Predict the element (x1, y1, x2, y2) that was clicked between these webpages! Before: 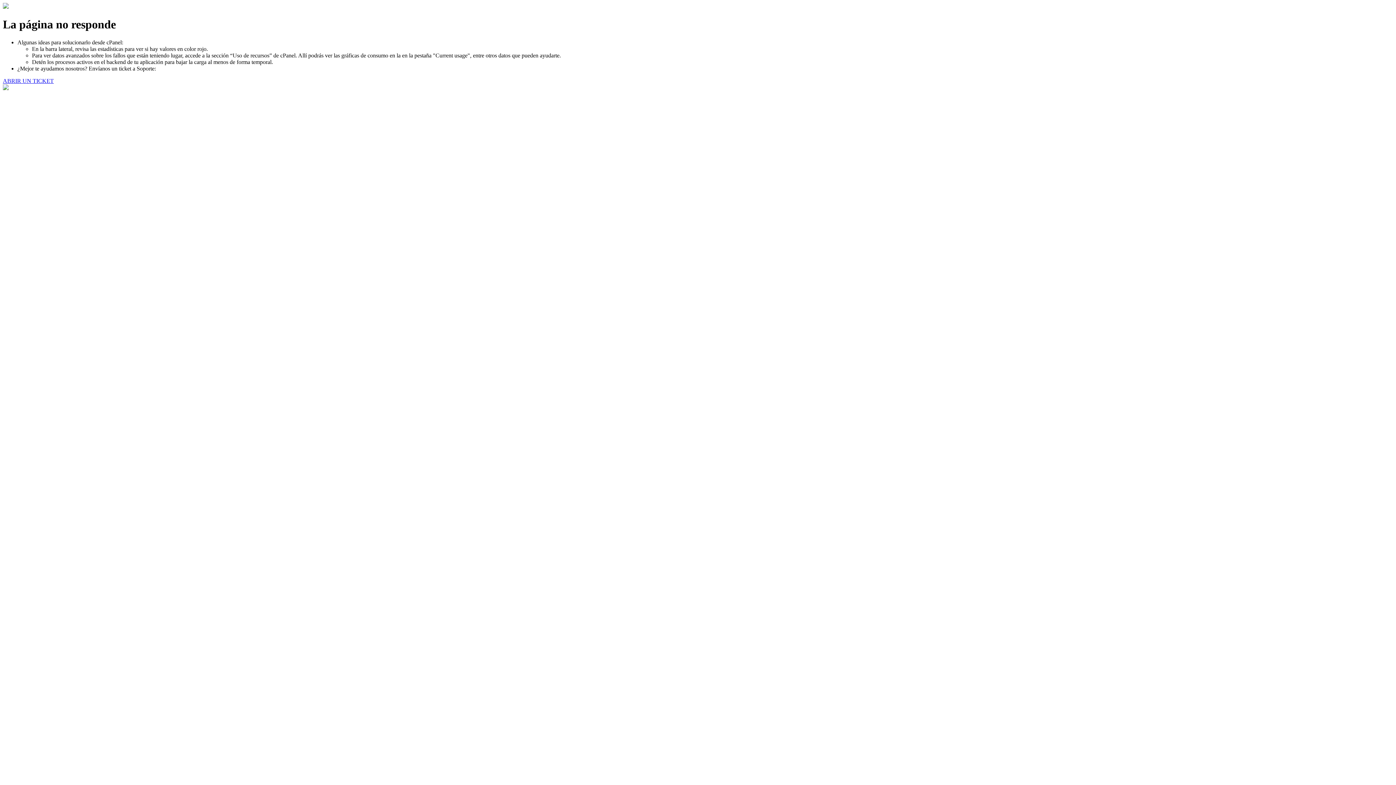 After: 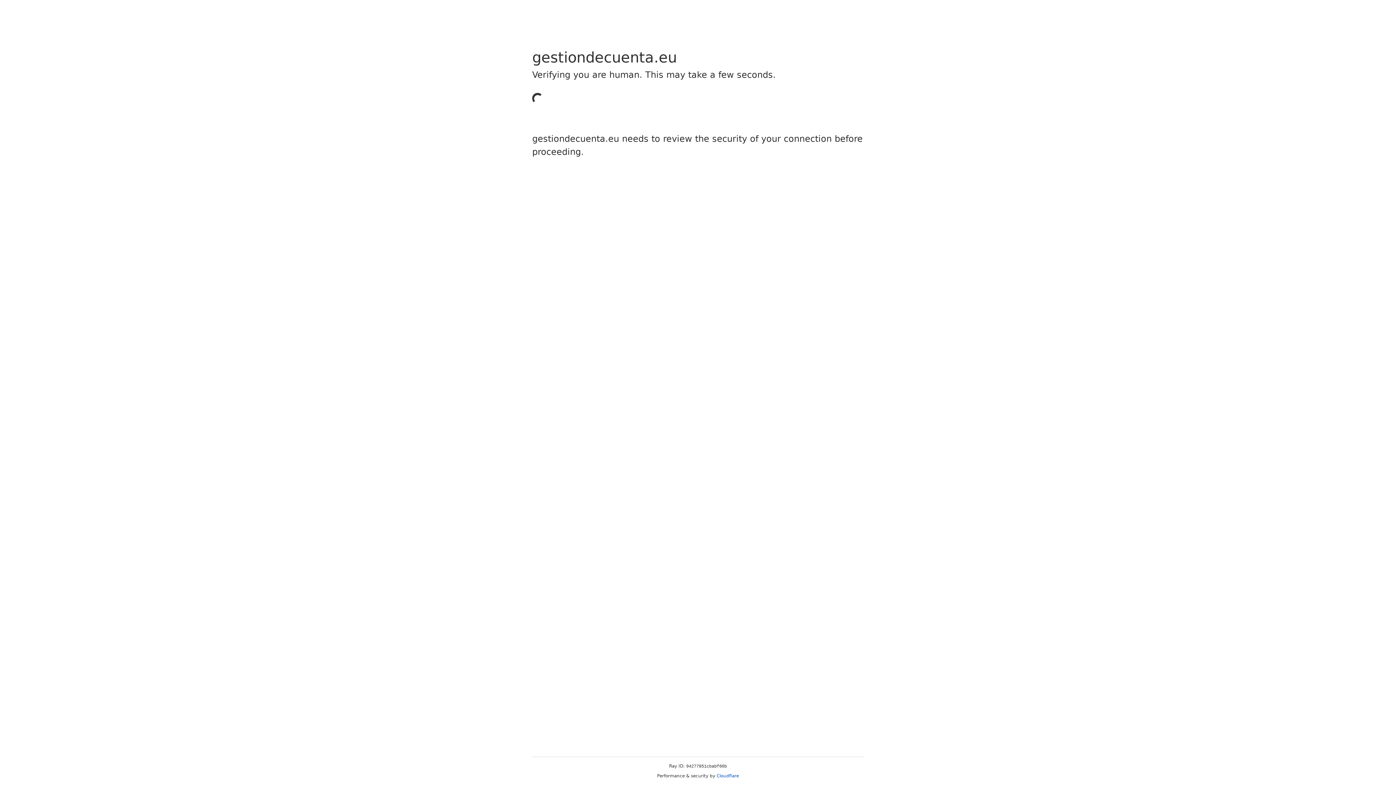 Action: bbox: (2, 77, 53, 83) label: ABRIR UN TICKET